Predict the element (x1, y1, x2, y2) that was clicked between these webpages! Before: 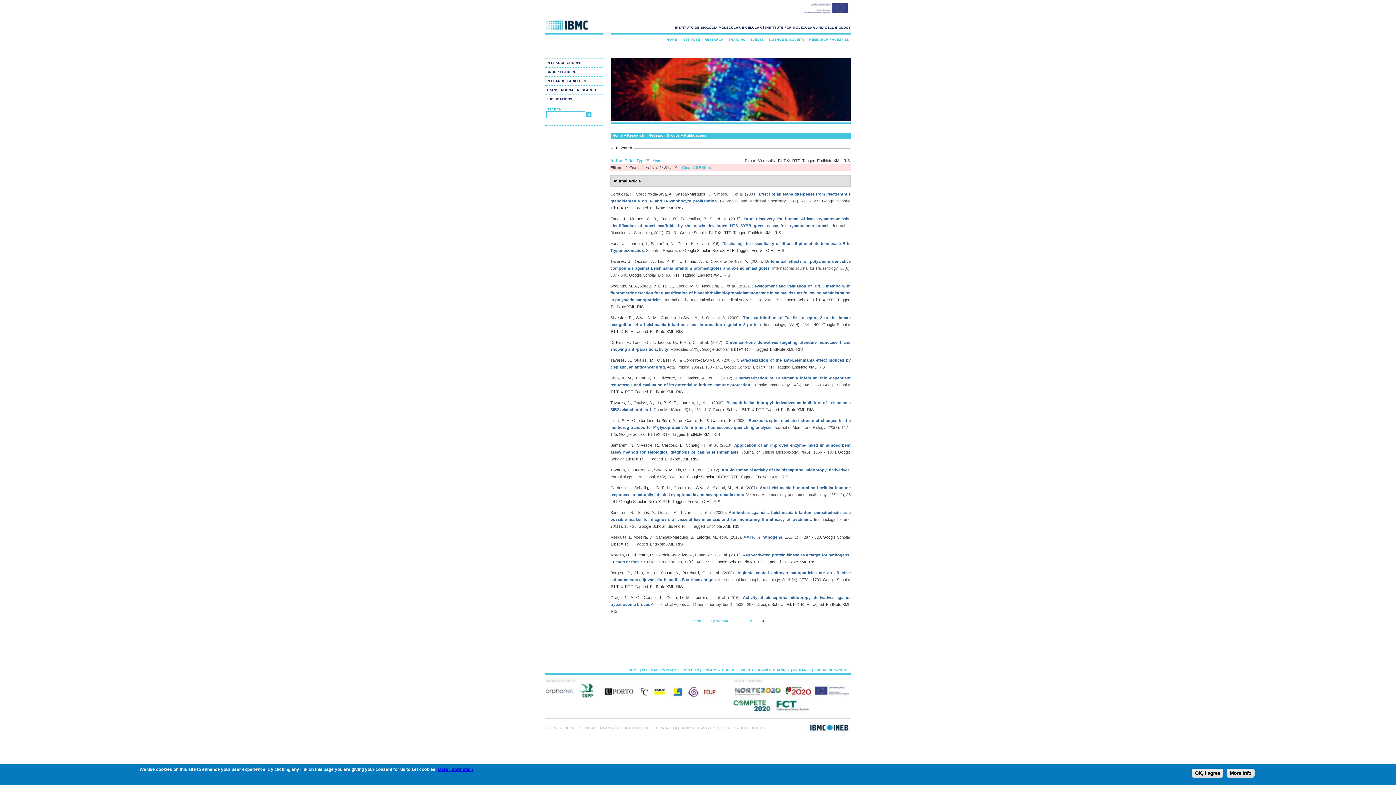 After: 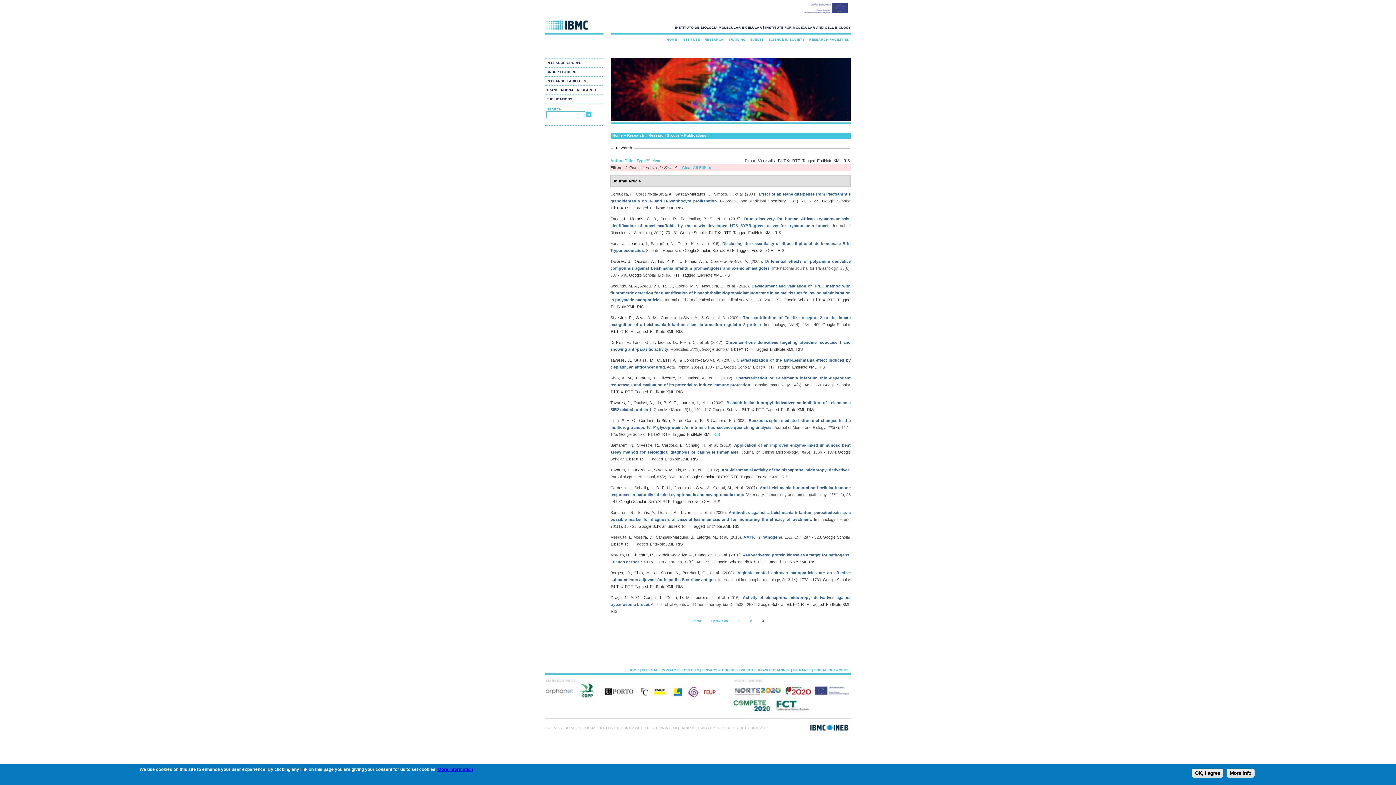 Action: label: RIS bbox: (713, 432, 720, 436)